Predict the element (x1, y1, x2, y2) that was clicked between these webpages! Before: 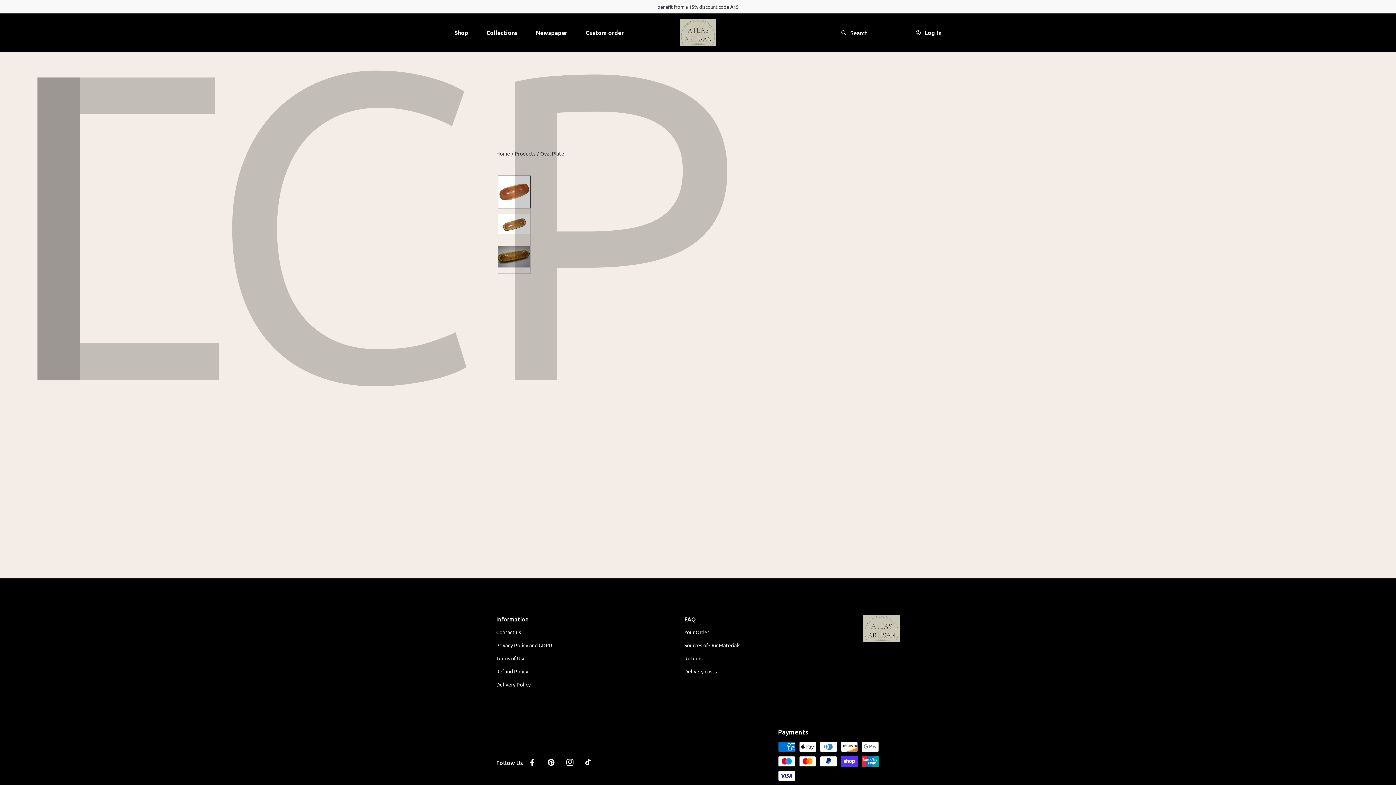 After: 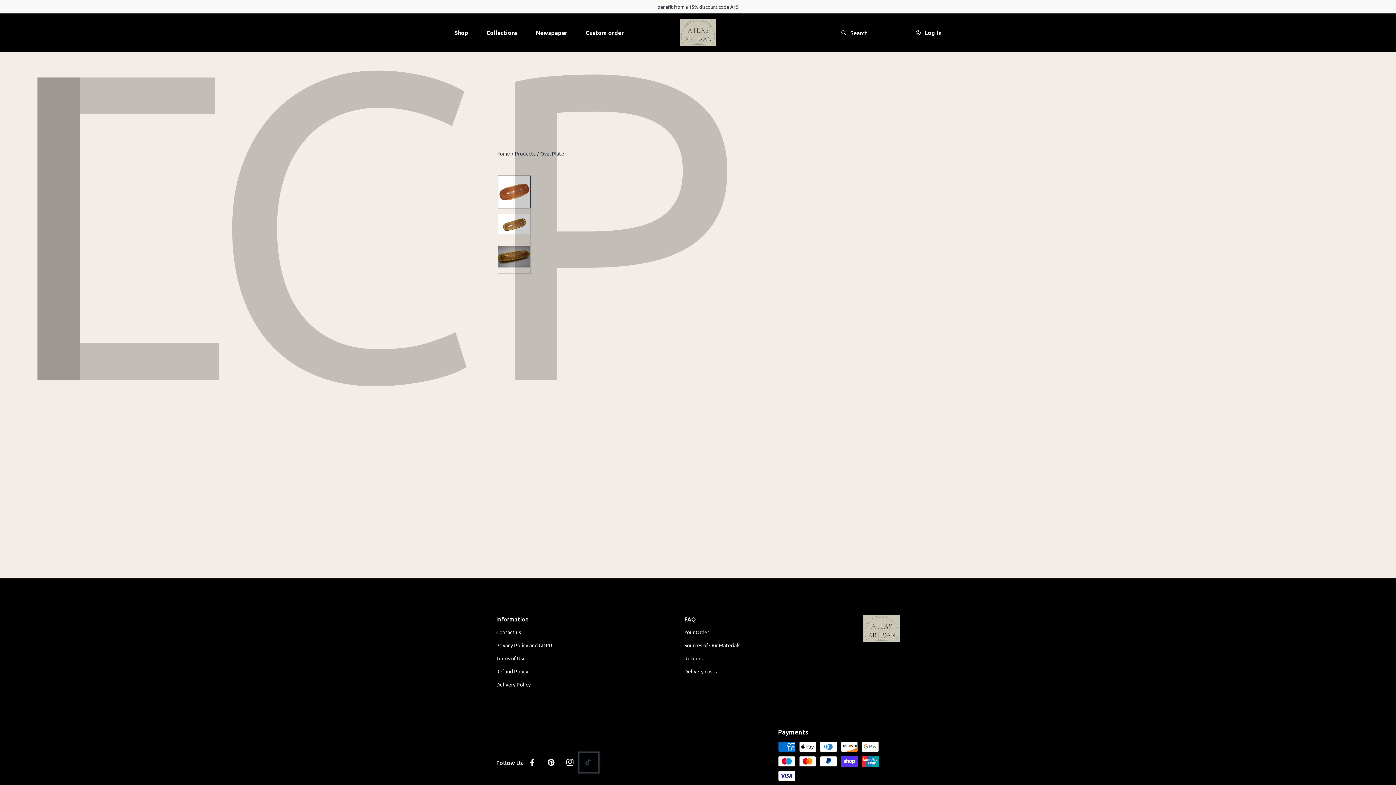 Action: bbox: (579, 753, 598, 772) label: TikTok